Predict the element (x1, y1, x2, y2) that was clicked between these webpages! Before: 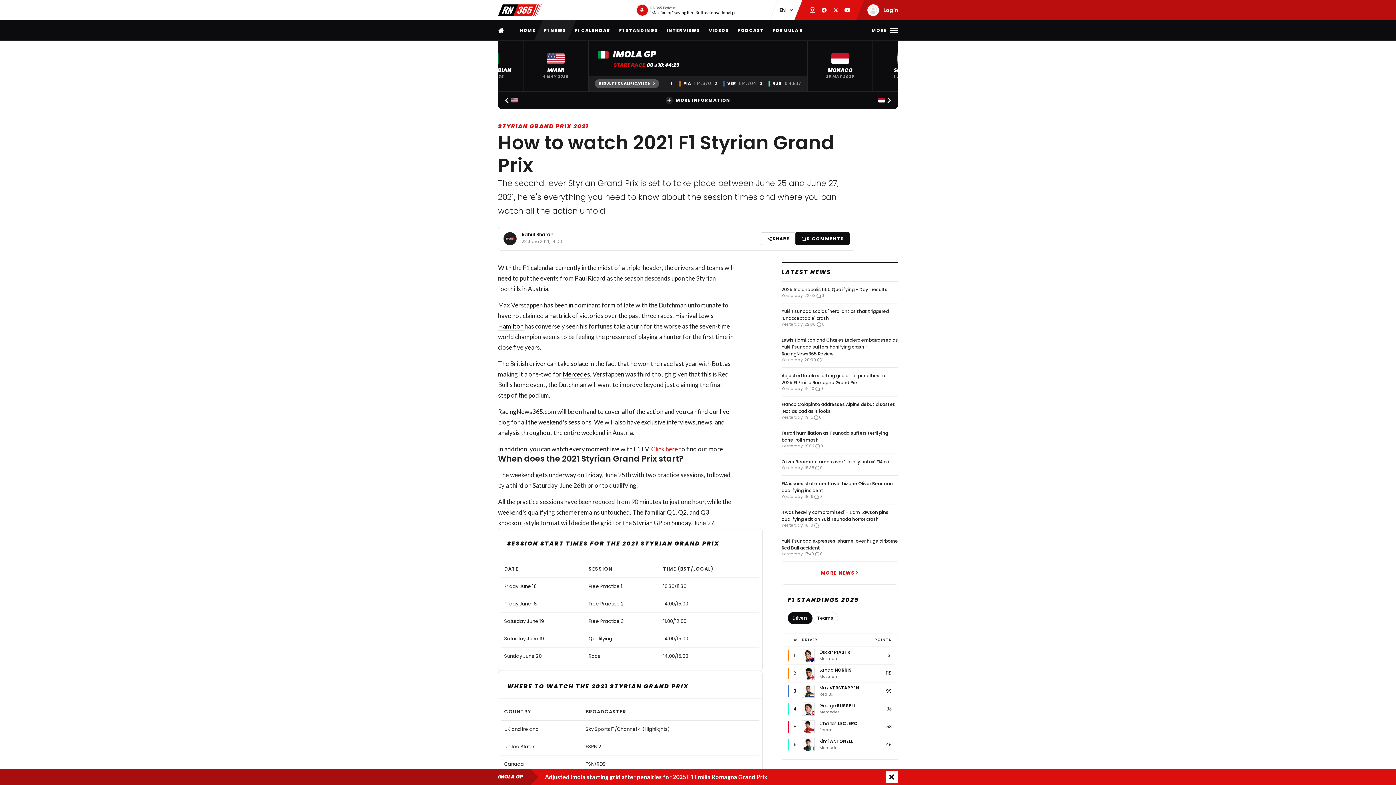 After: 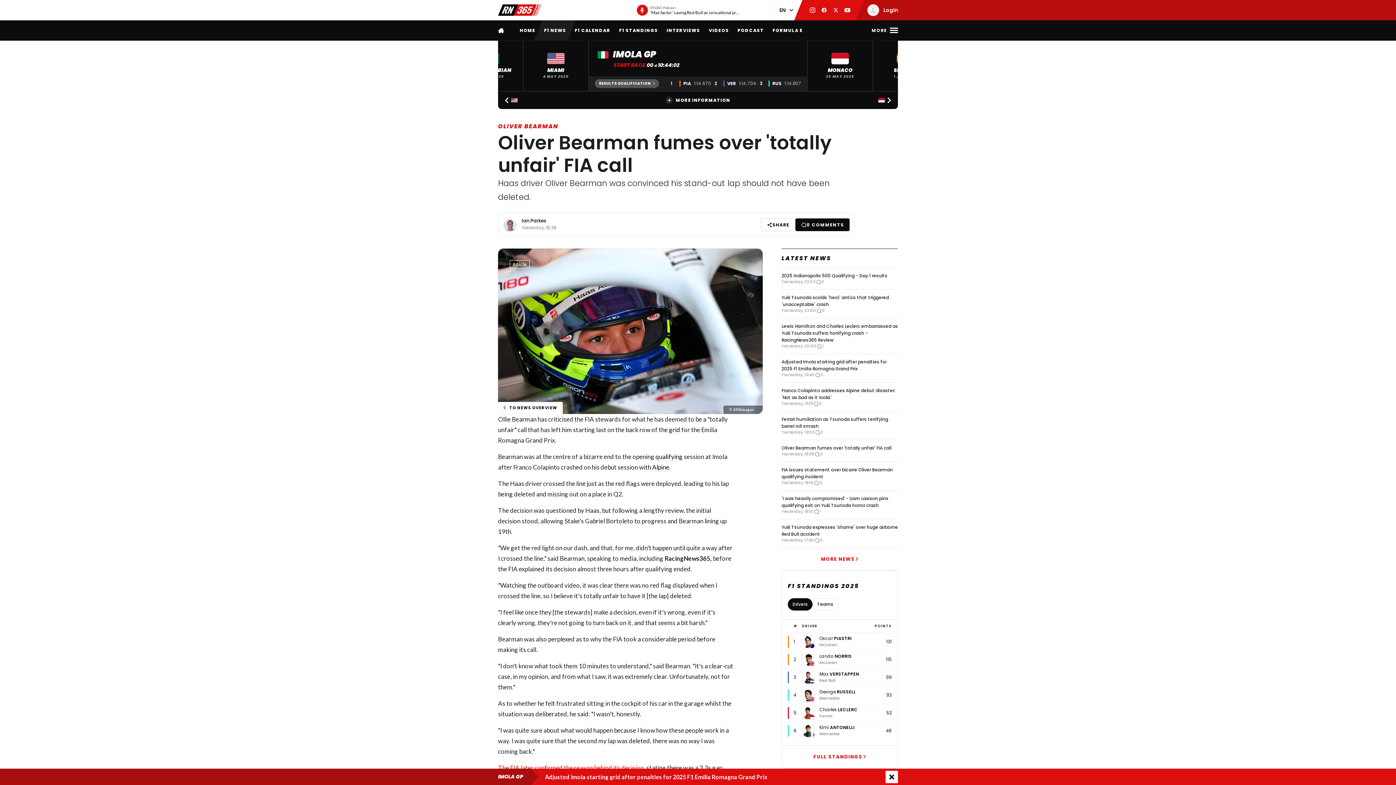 Action: bbox: (781, 454, 898, 475) label: Oliver Bearman fumes over 'totally unfair' FIA call
Yesterday, 18:38
0